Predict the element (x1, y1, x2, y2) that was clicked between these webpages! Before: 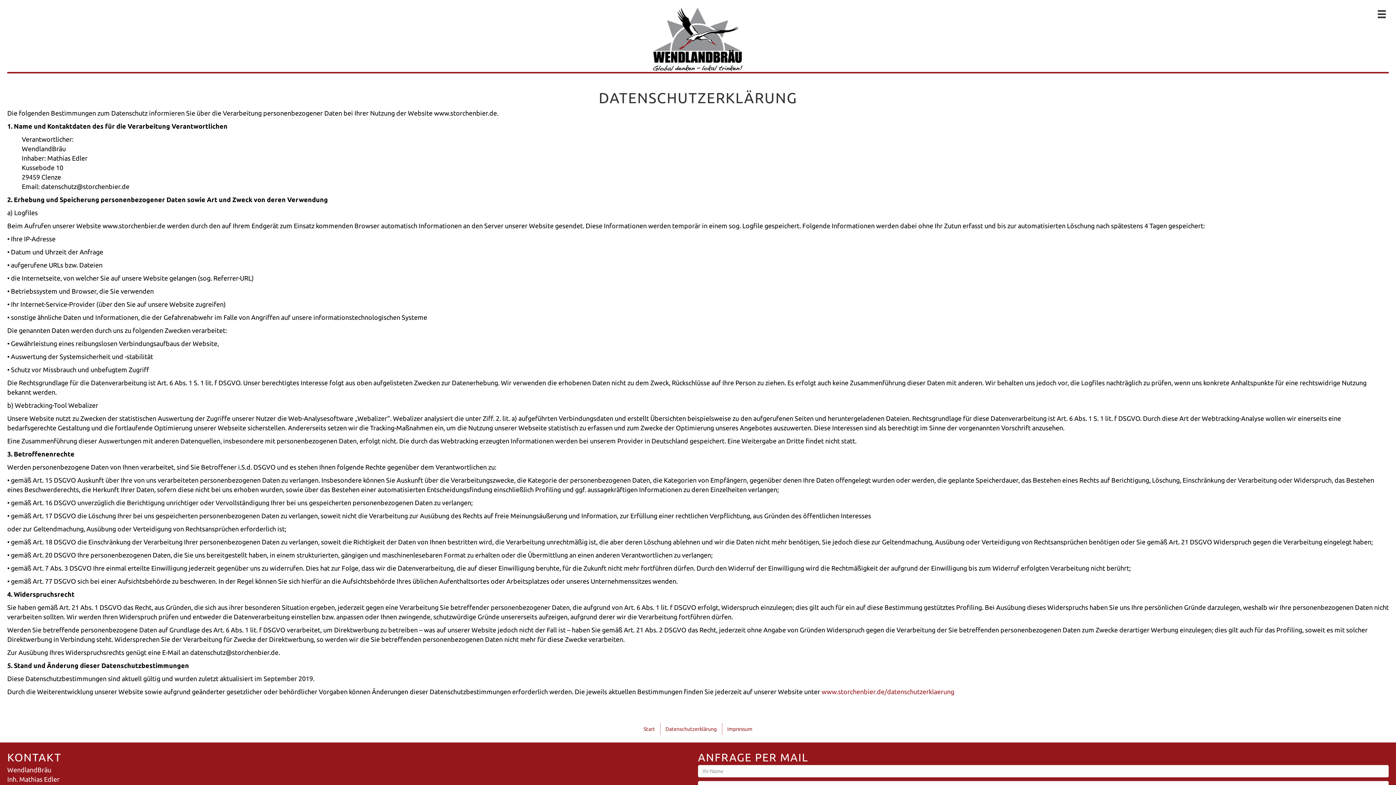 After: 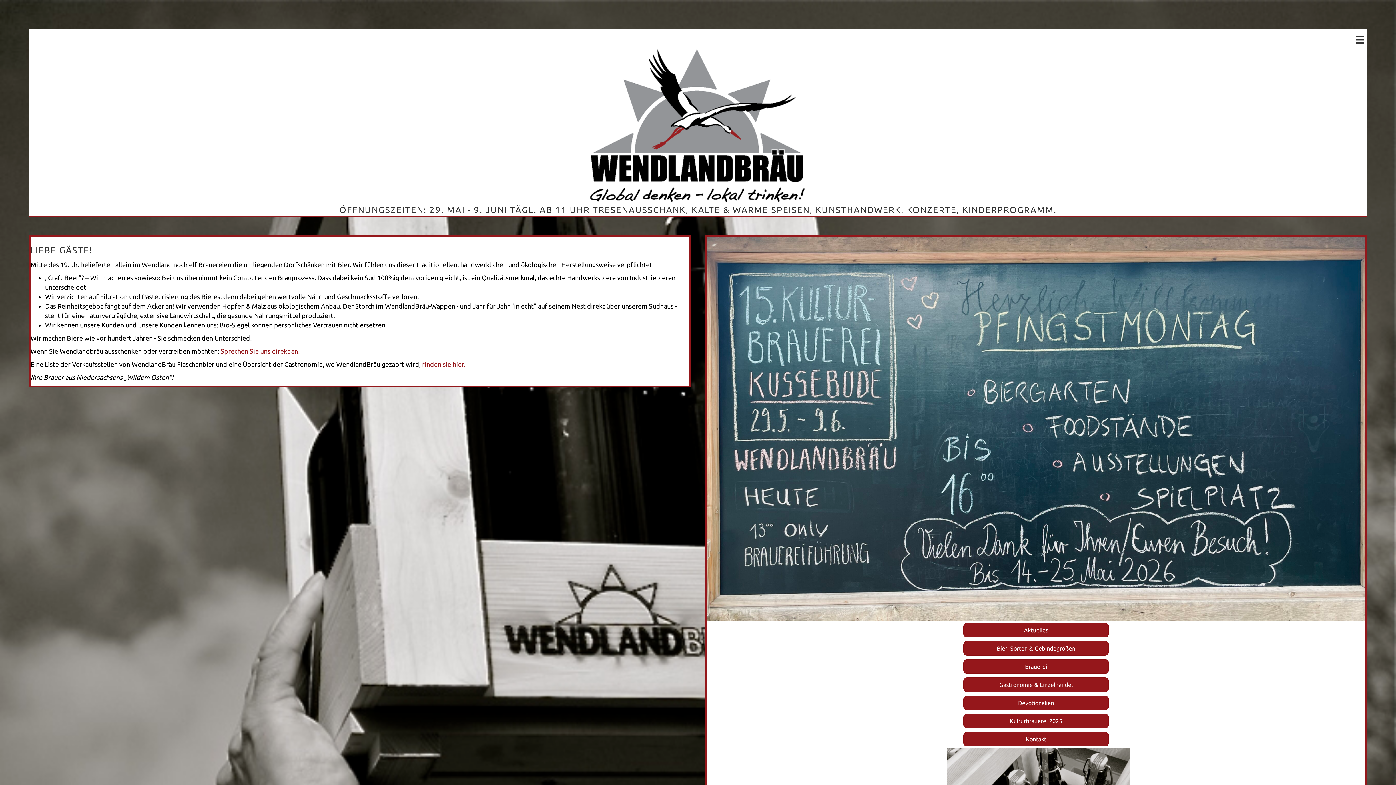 Action: bbox: (652, 34, 743, 42)